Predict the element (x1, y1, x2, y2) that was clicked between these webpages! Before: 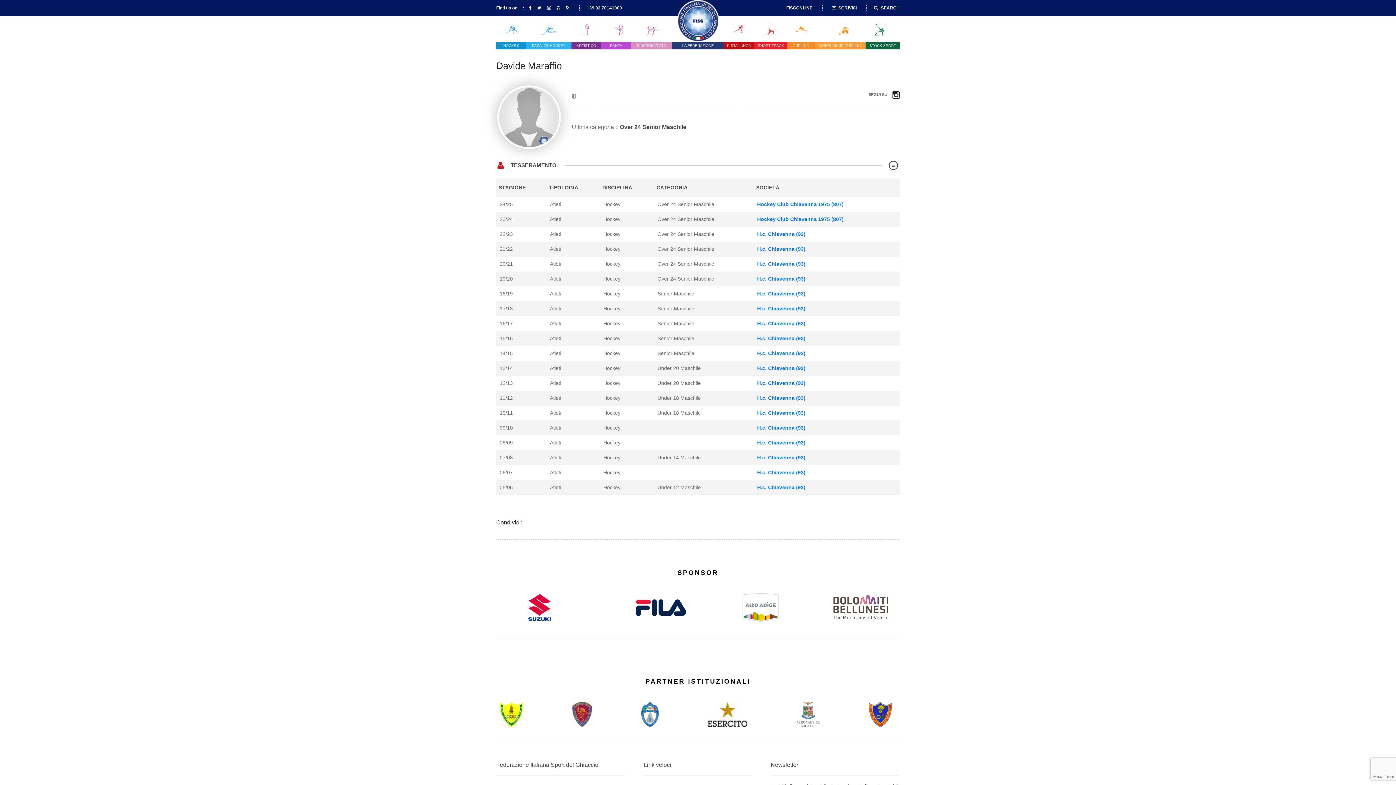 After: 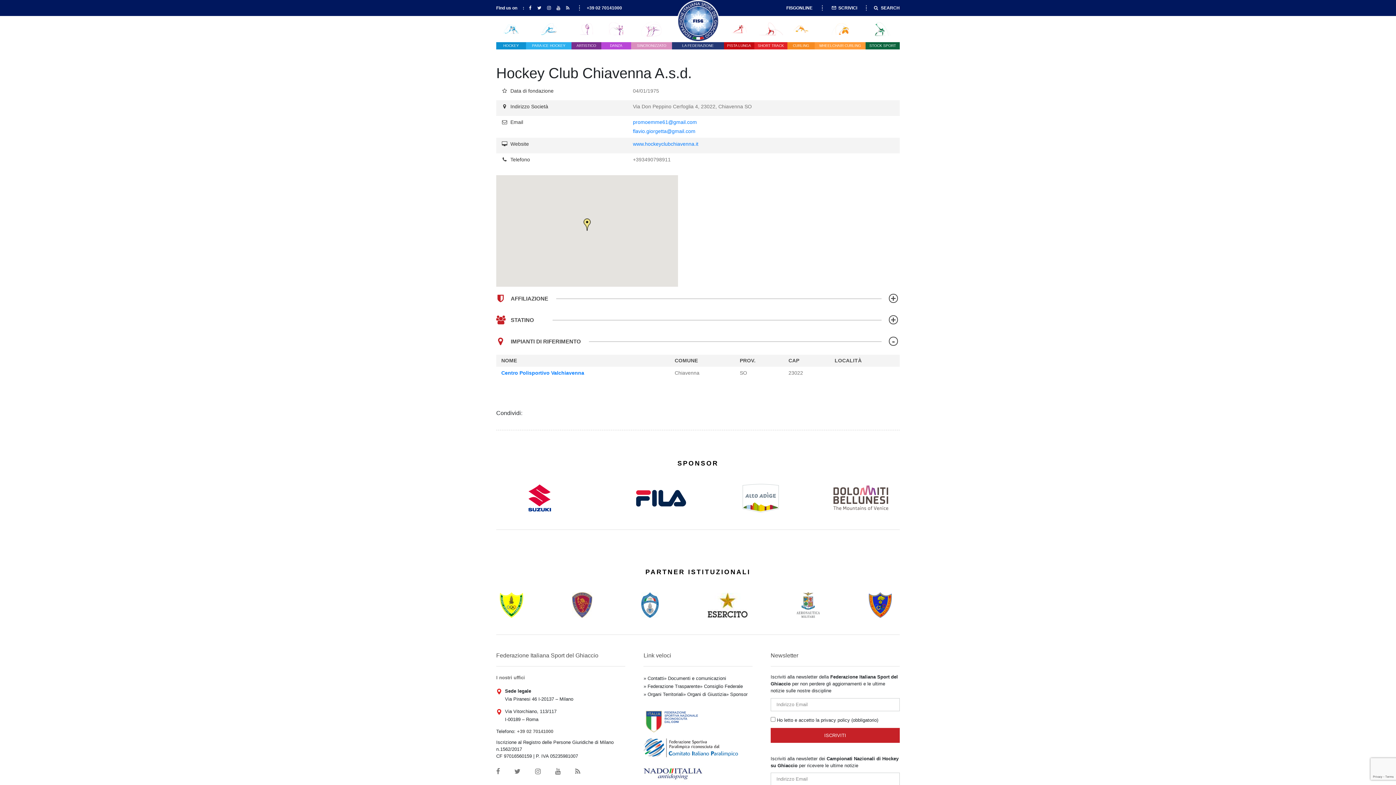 Action: label: H.c. Chiavenna (93) bbox: (757, 350, 805, 356)